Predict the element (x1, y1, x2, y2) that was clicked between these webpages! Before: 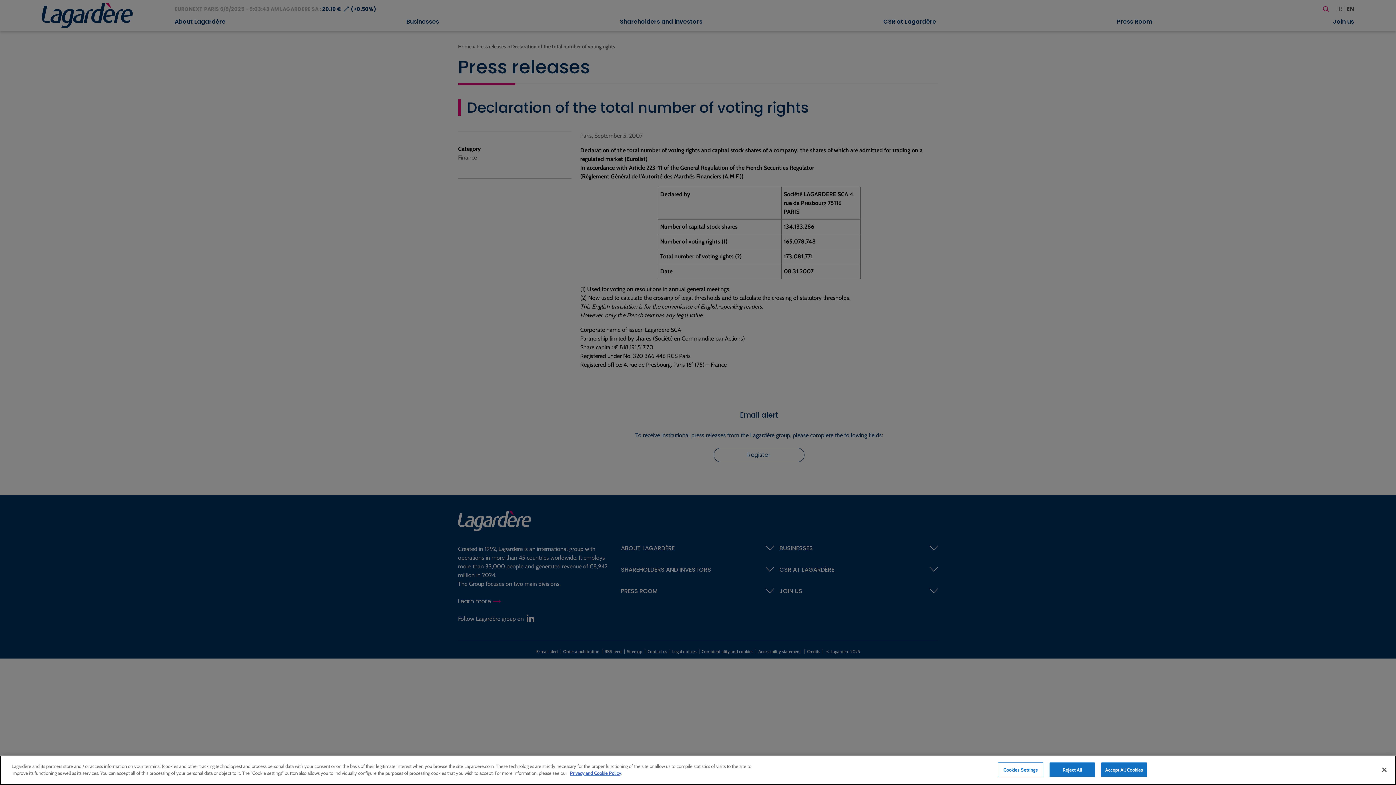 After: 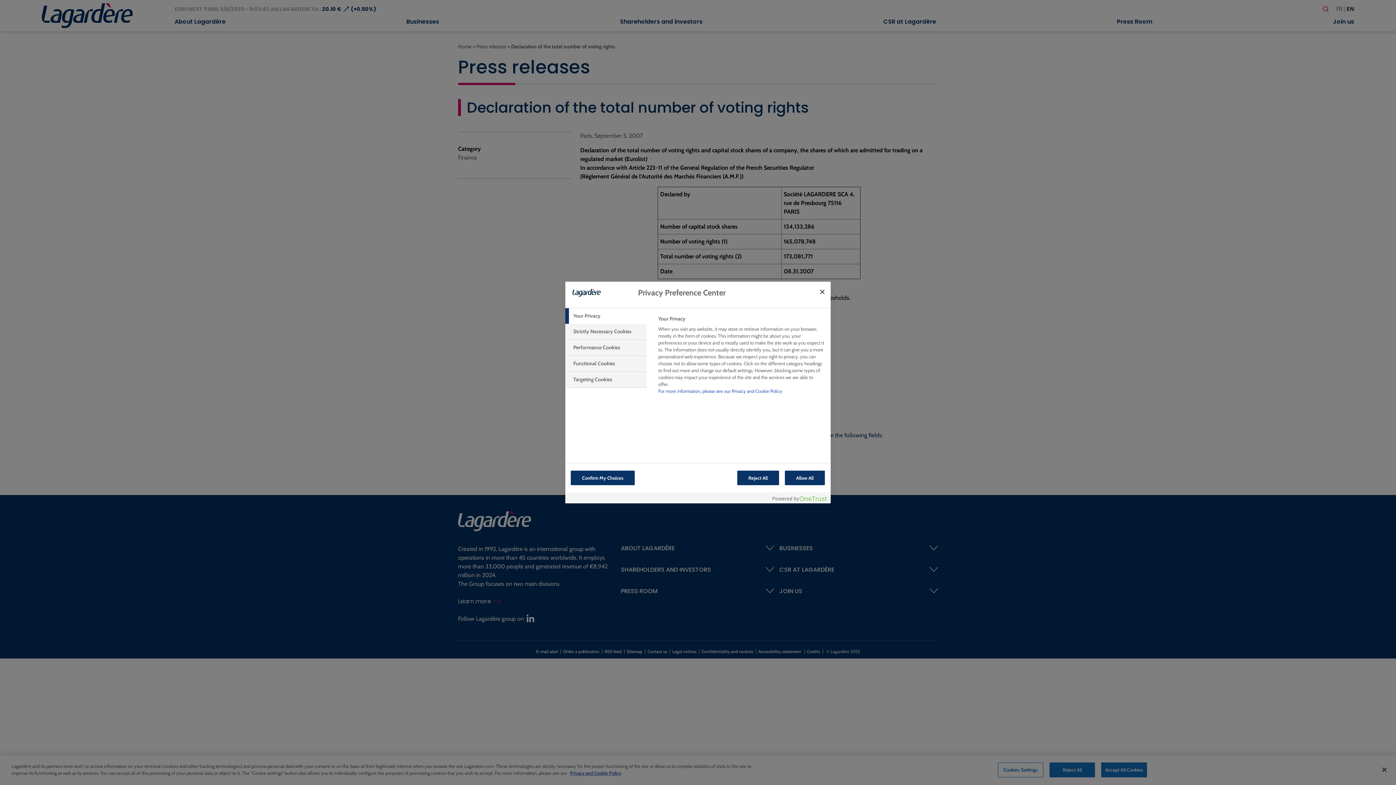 Action: label: Cookies Settings bbox: (998, 762, 1043, 777)